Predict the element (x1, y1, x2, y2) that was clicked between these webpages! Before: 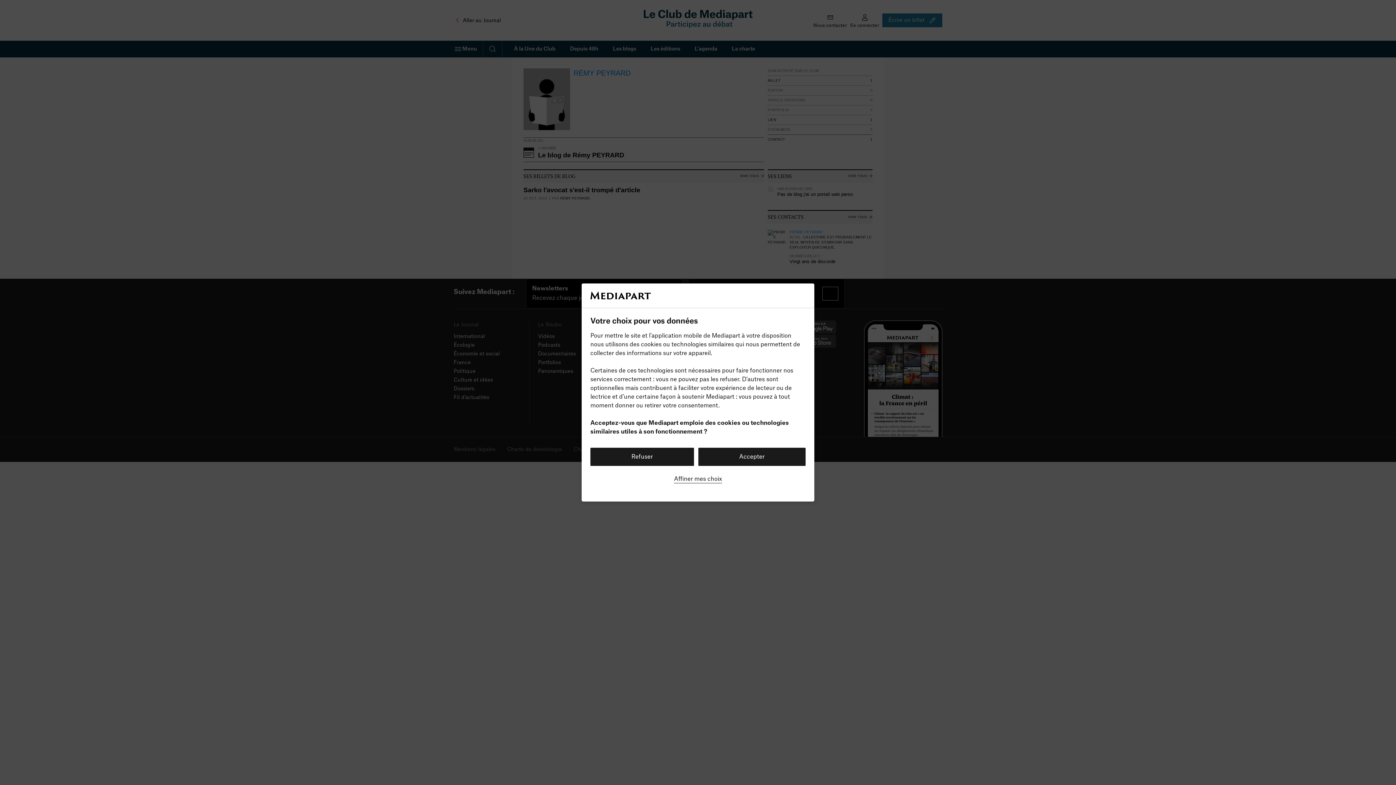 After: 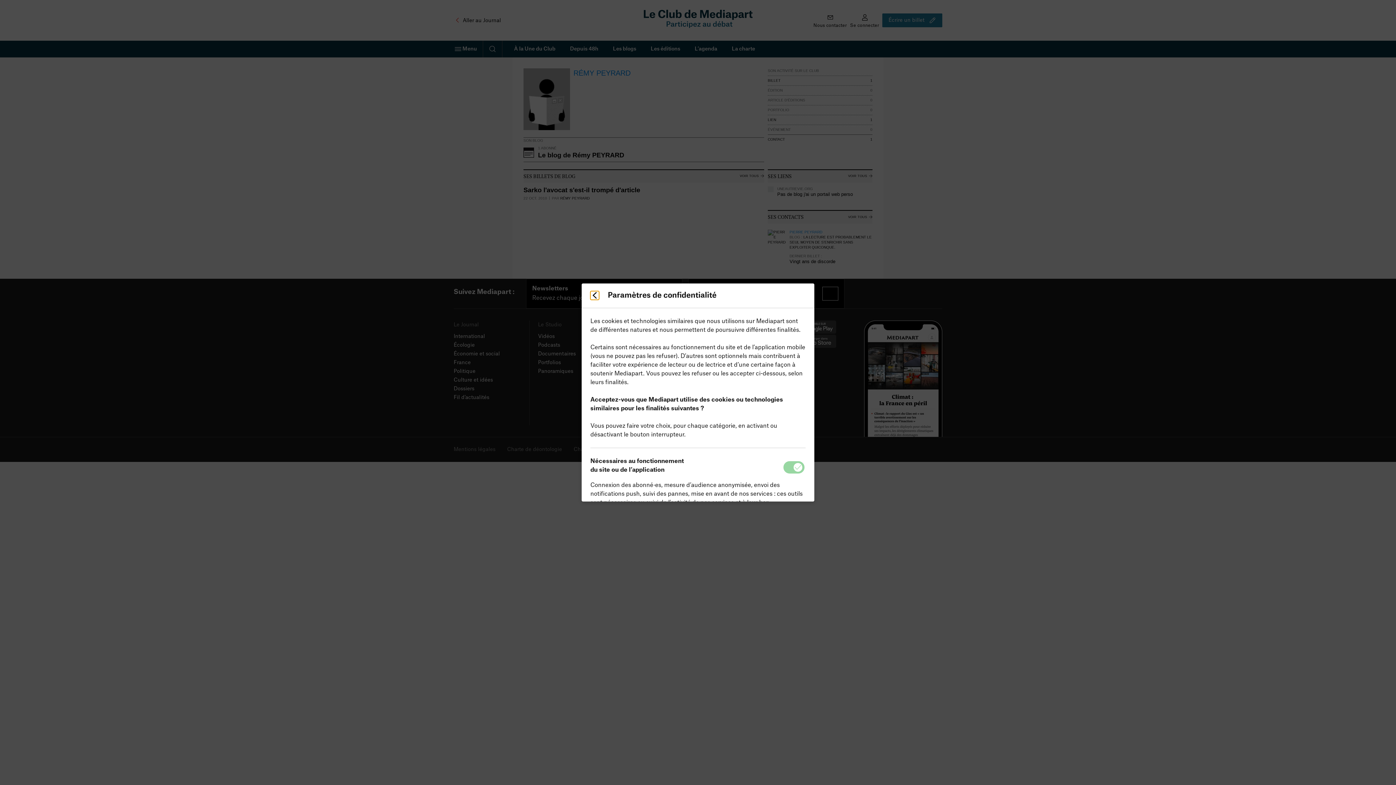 Action: label: Affiner mes choix bbox: (674, 474, 722, 483)